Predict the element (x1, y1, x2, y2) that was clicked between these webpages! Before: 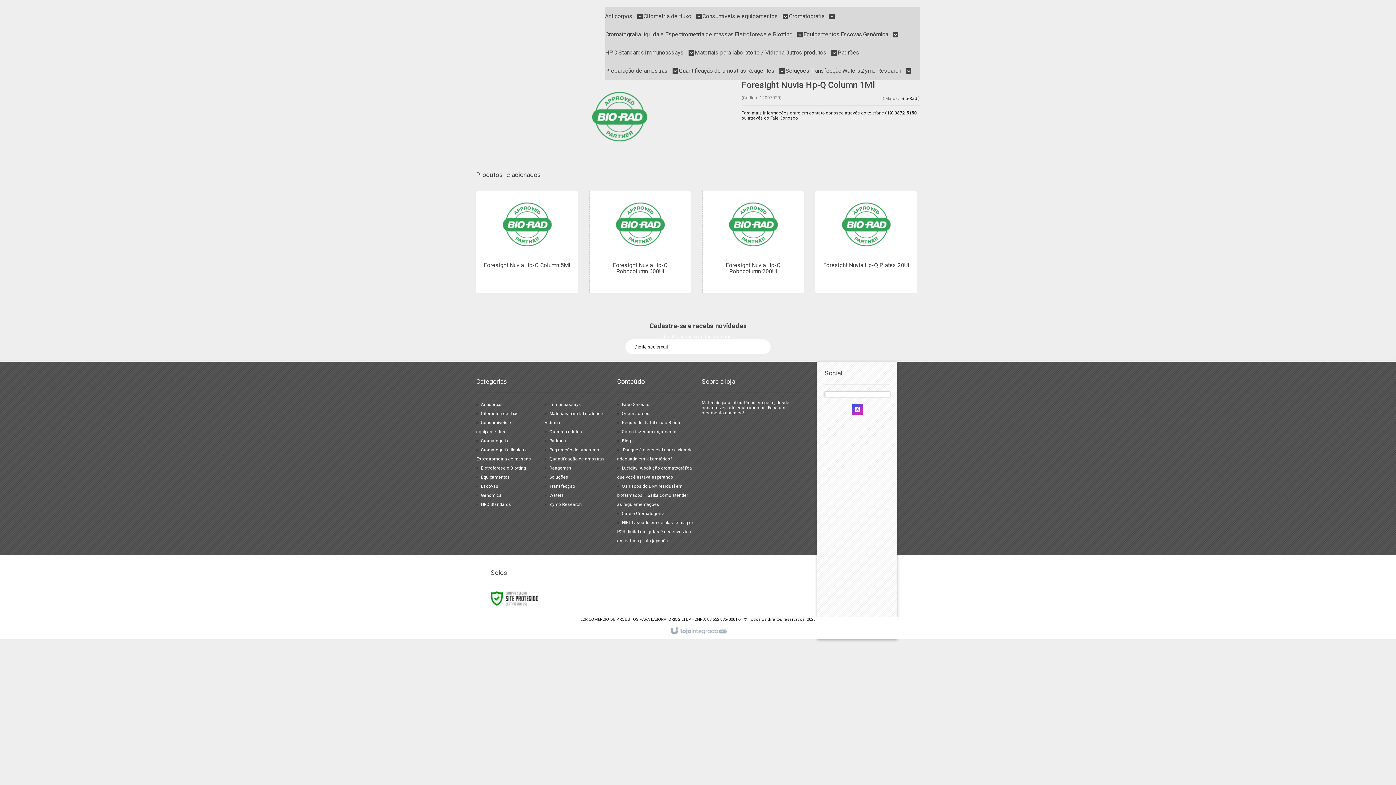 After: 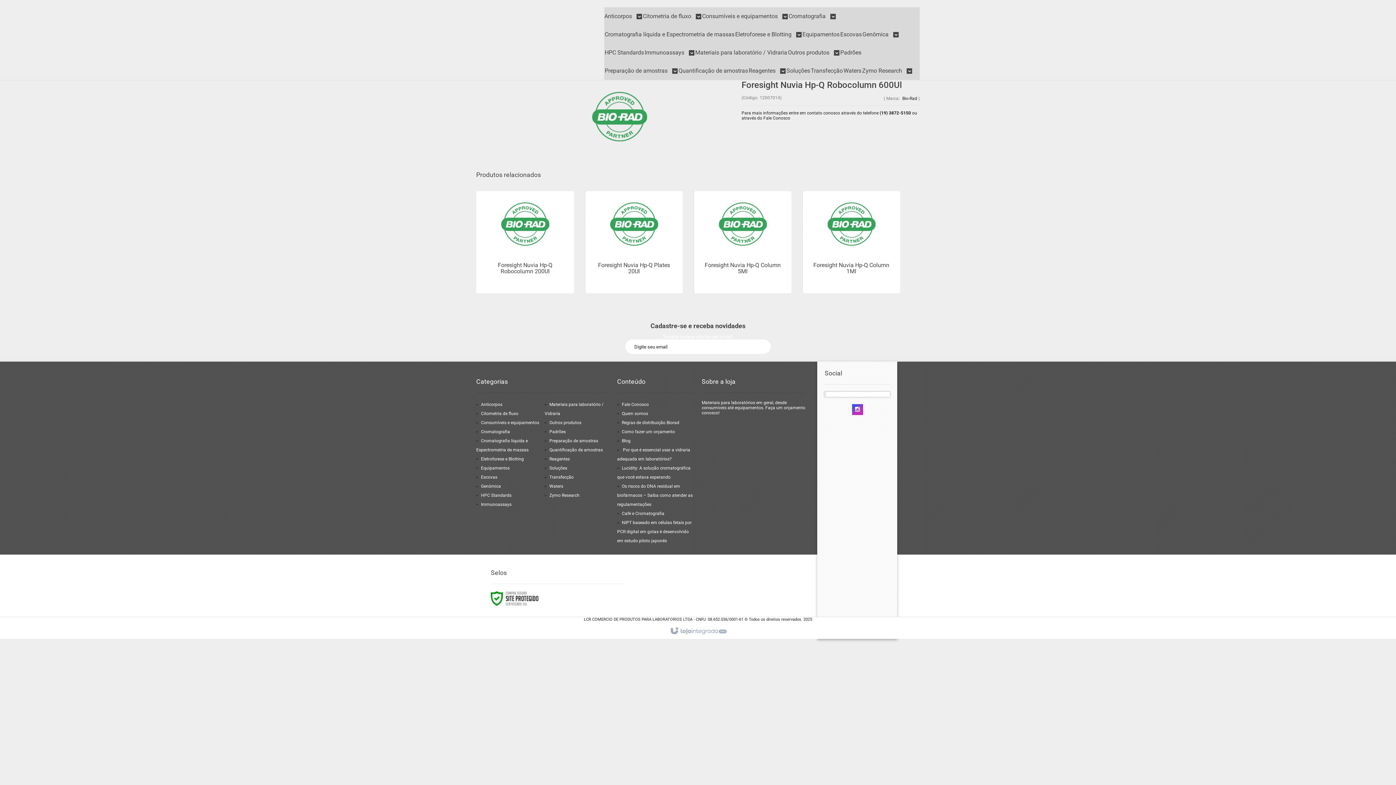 Action: bbox: (589, 191, 691, 293)